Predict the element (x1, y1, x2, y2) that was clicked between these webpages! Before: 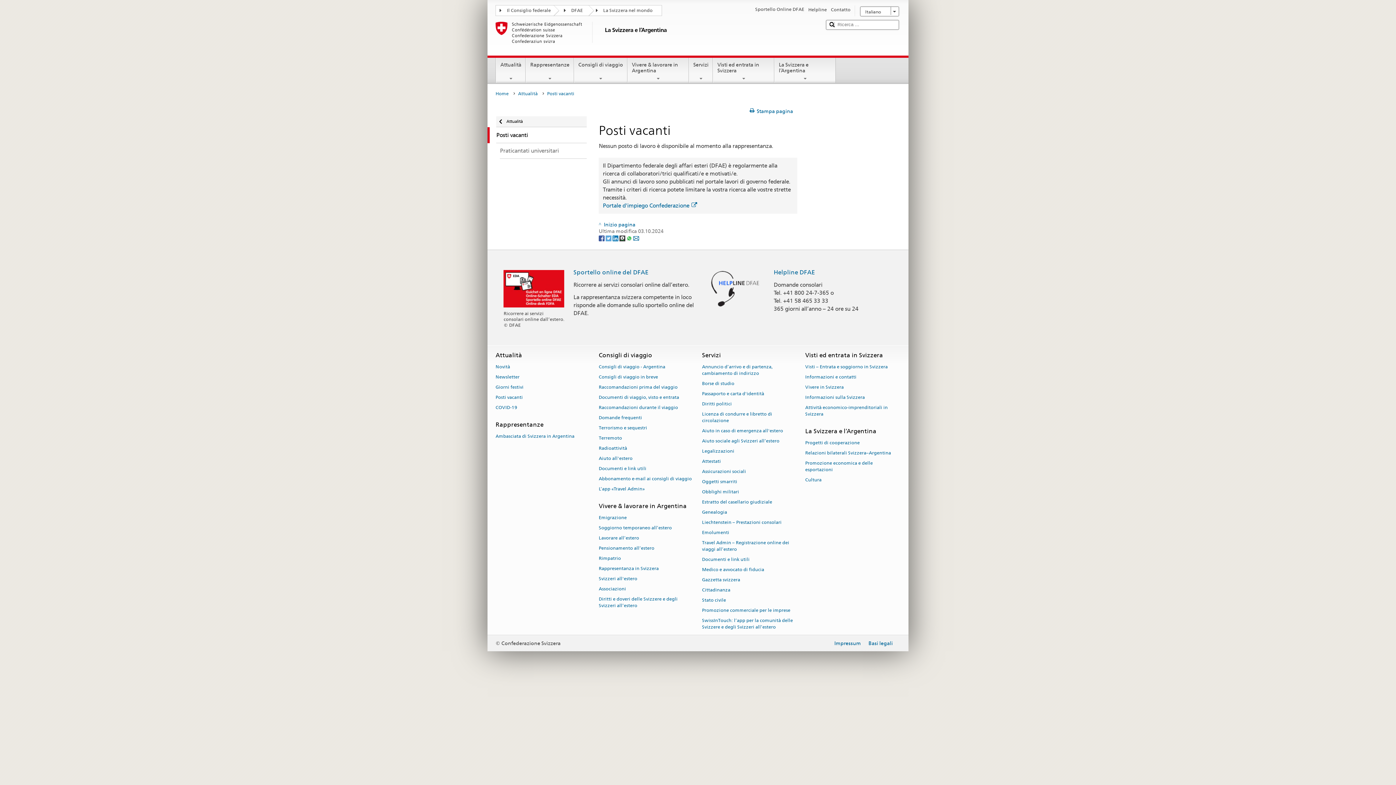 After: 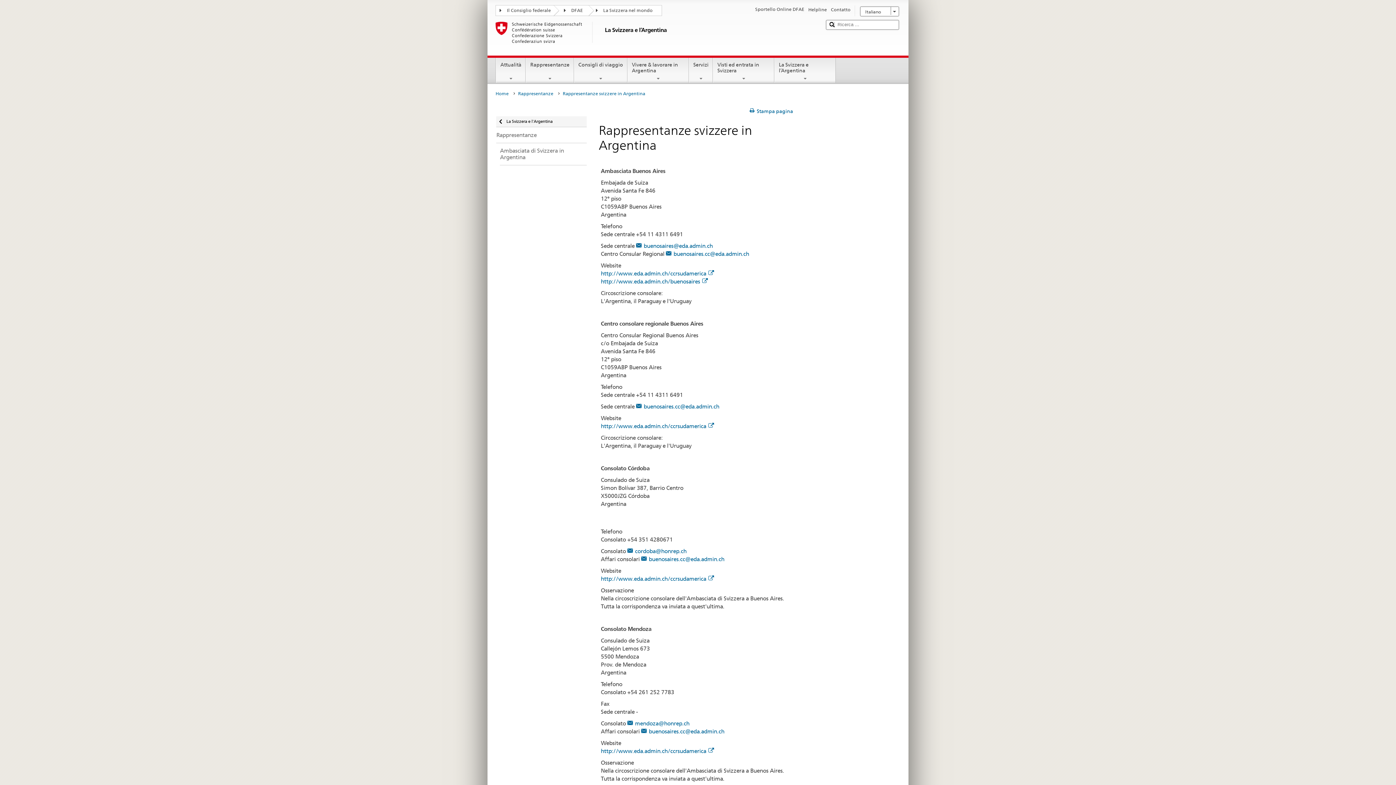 Action: bbox: (831, 6, 850, 13) label: Contatto